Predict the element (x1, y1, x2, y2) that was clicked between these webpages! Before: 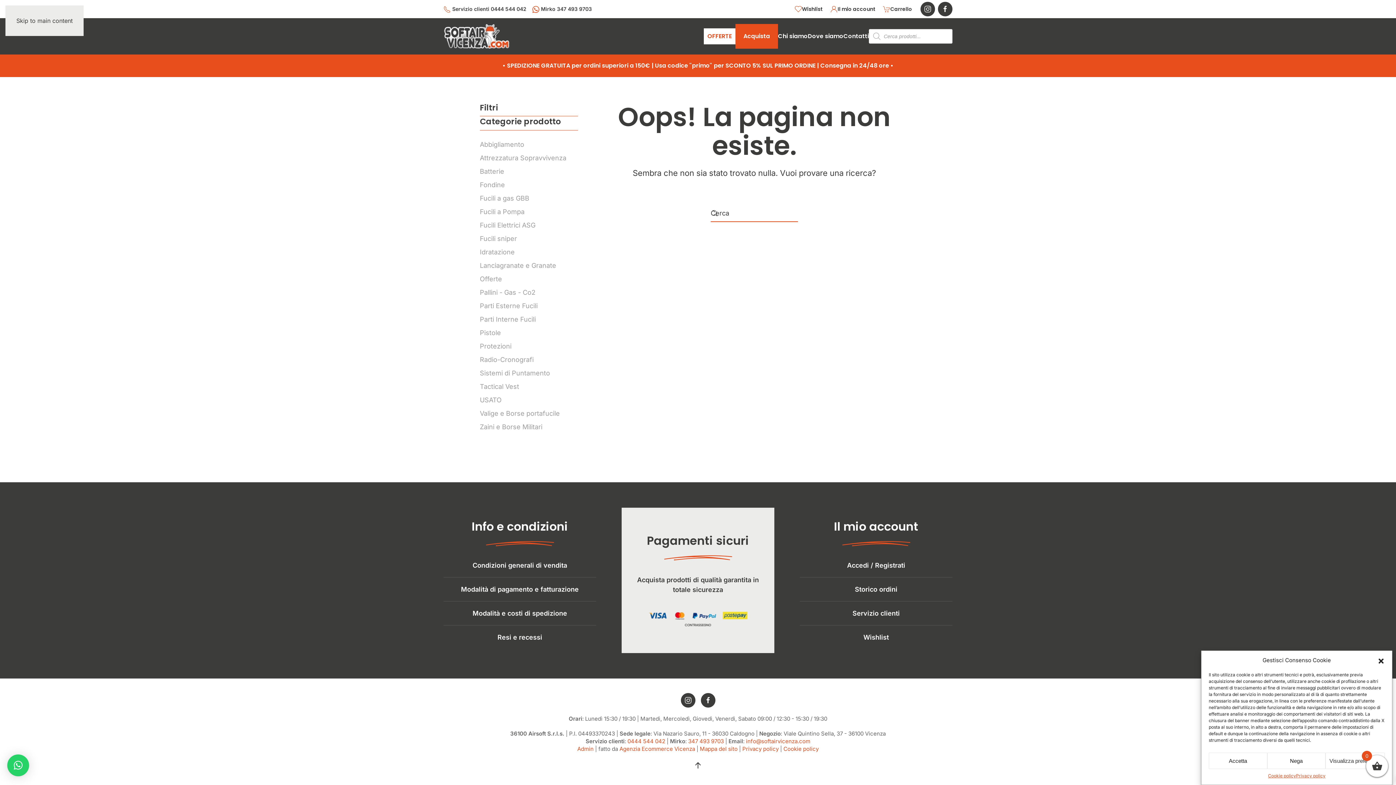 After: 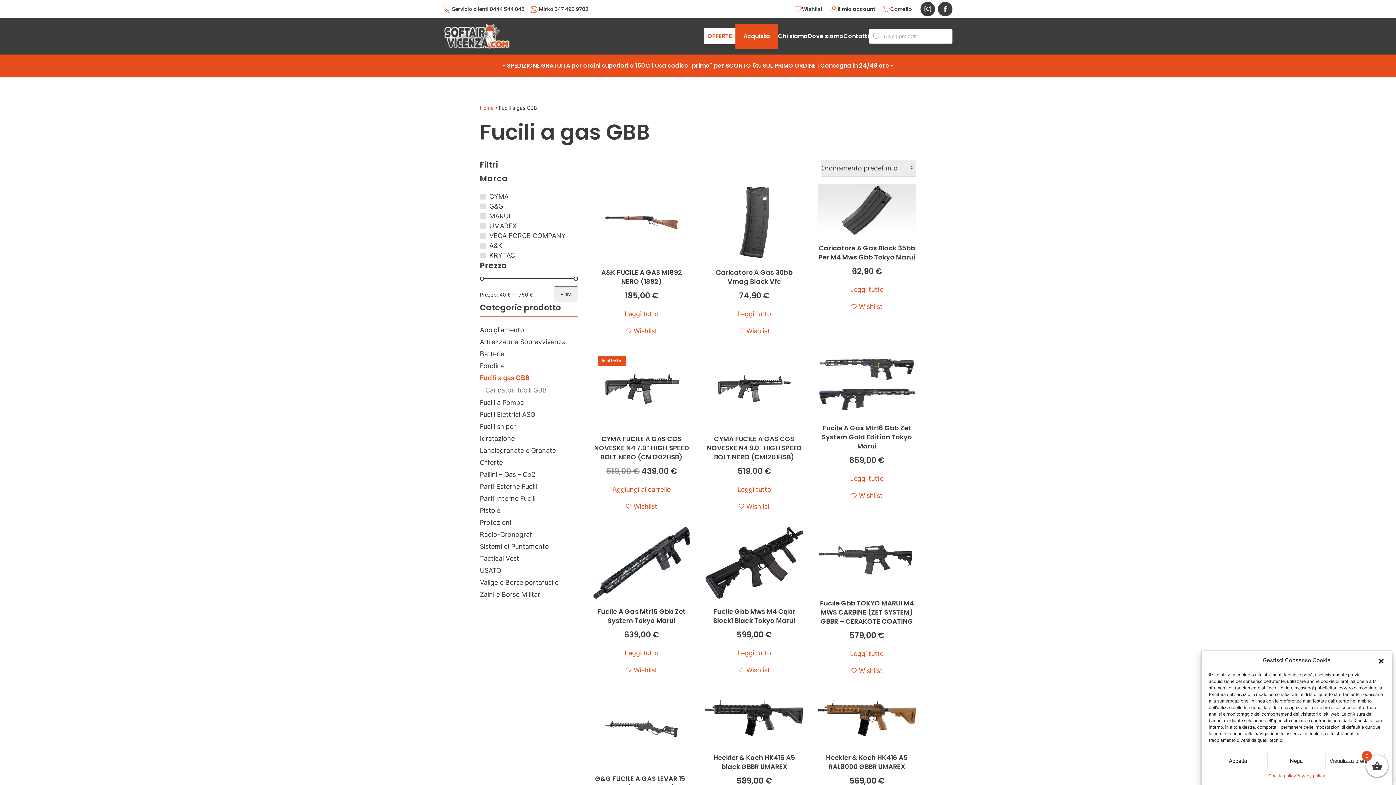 Action: label: Fucili a gas GBB bbox: (480, 191, 529, 205)